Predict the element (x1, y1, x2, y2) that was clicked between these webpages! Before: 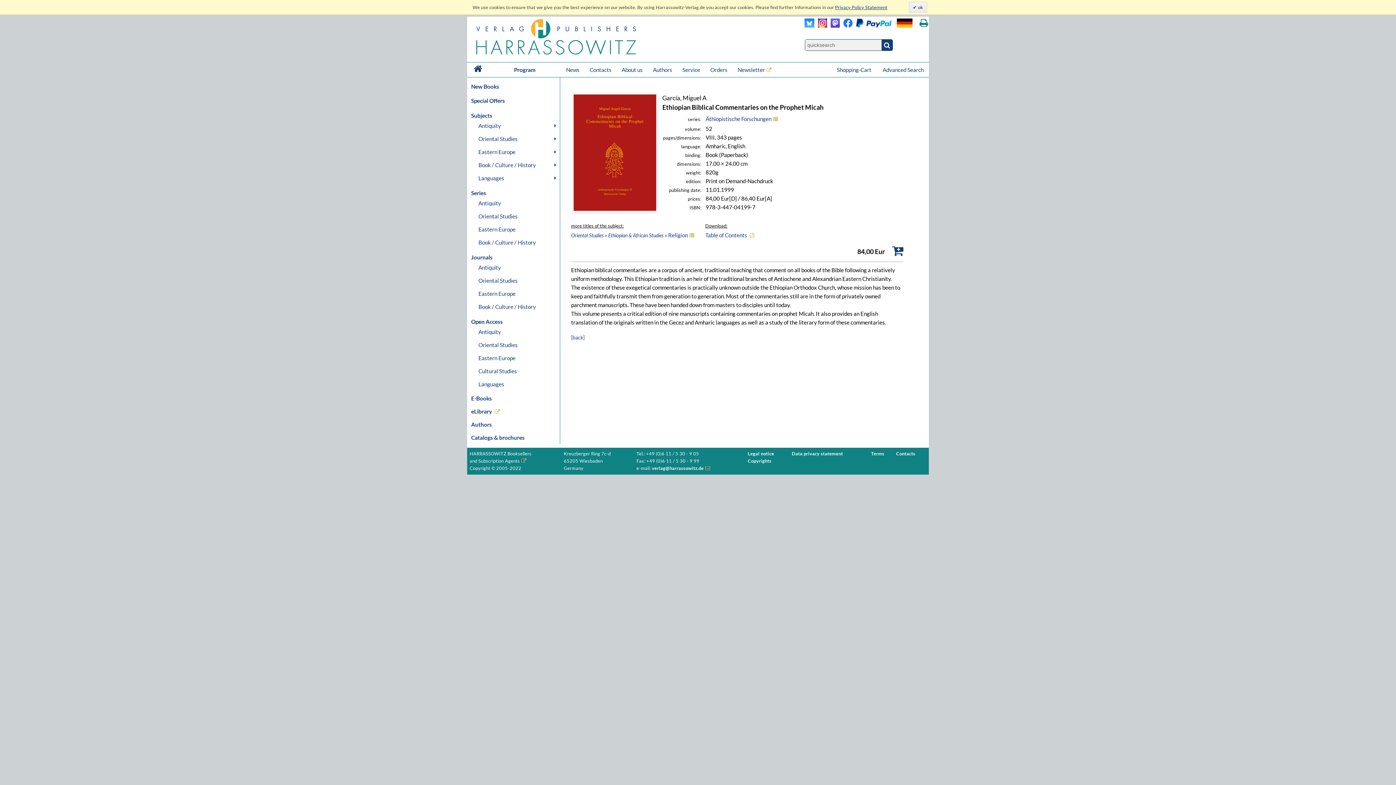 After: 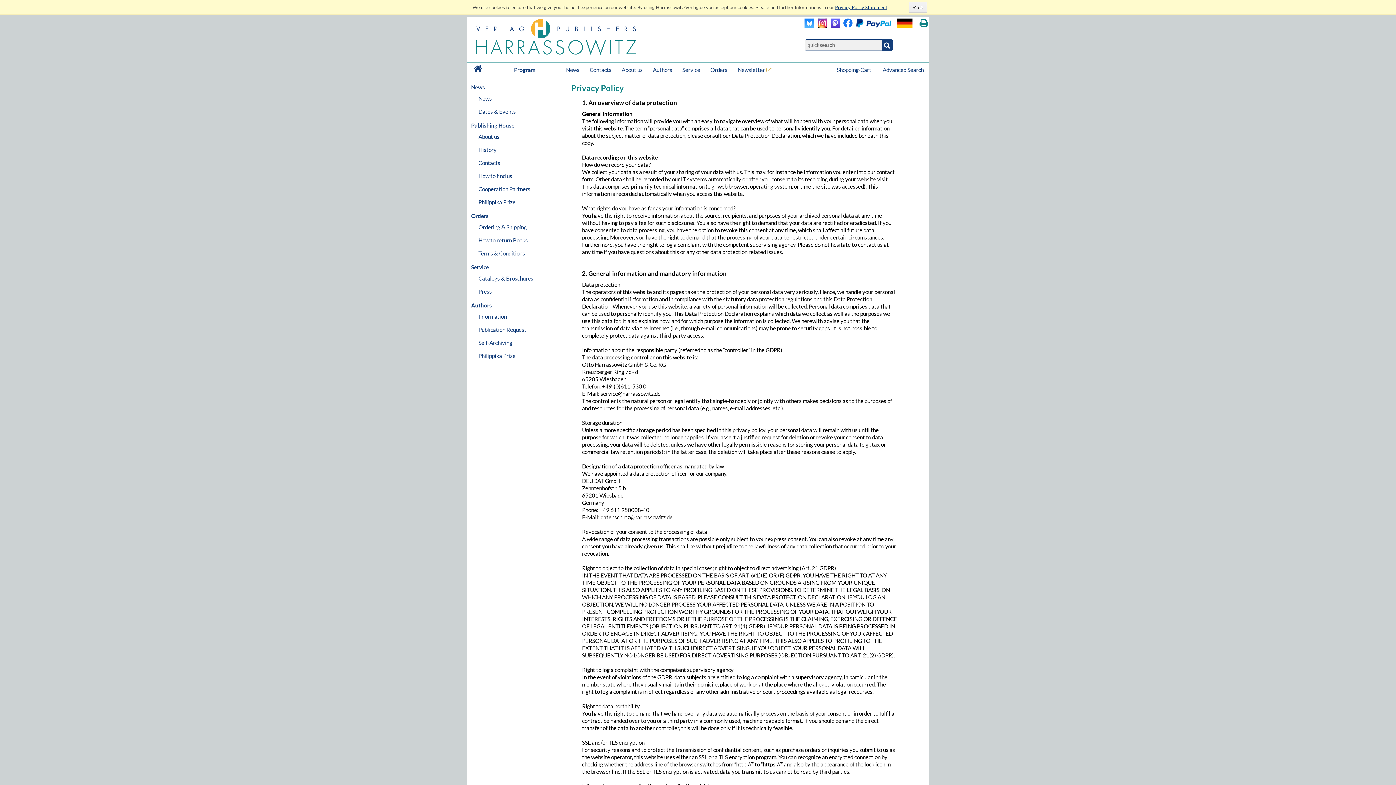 Action: label: Data privacy statement bbox: (792, 451, 843, 456)